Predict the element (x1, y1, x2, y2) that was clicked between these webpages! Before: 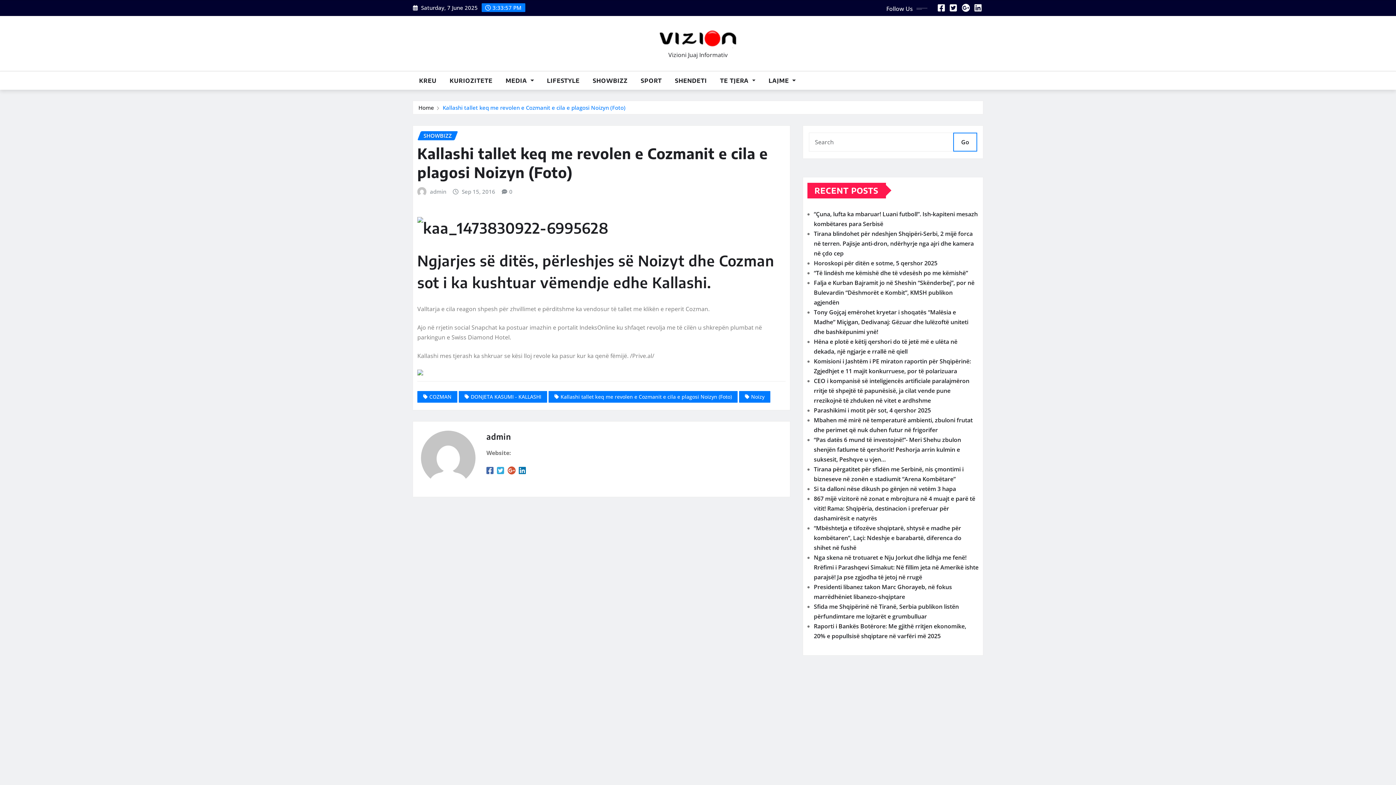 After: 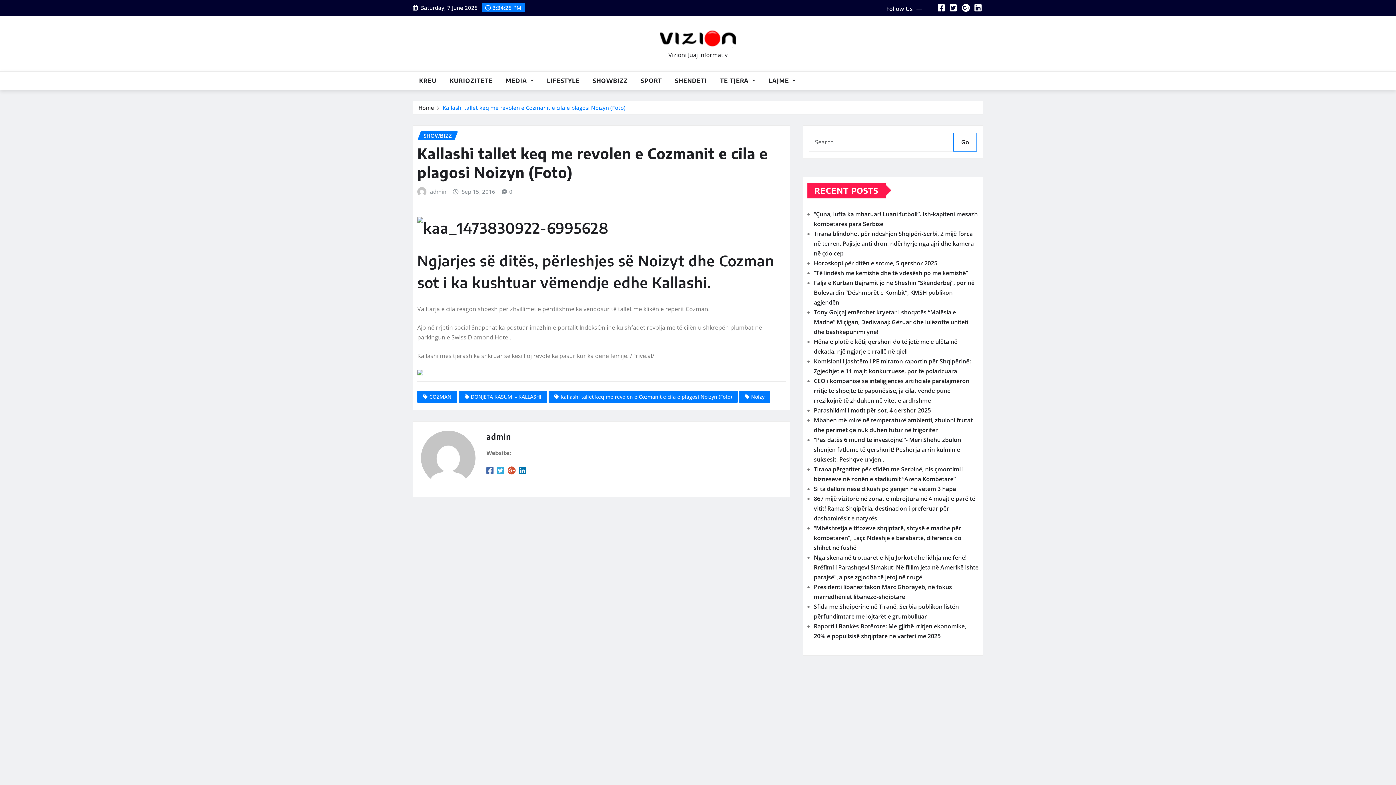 Action: bbox: (962, 4, 970, 12)